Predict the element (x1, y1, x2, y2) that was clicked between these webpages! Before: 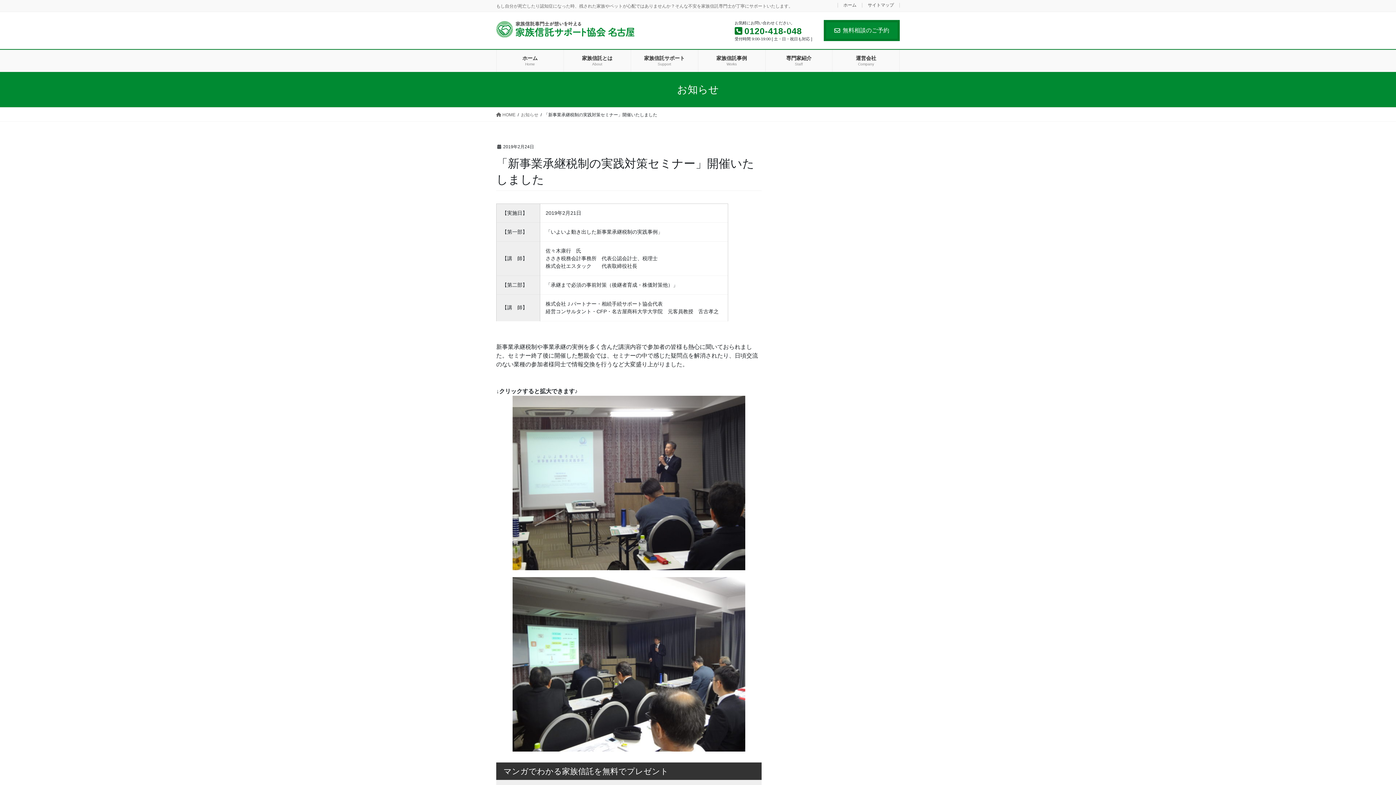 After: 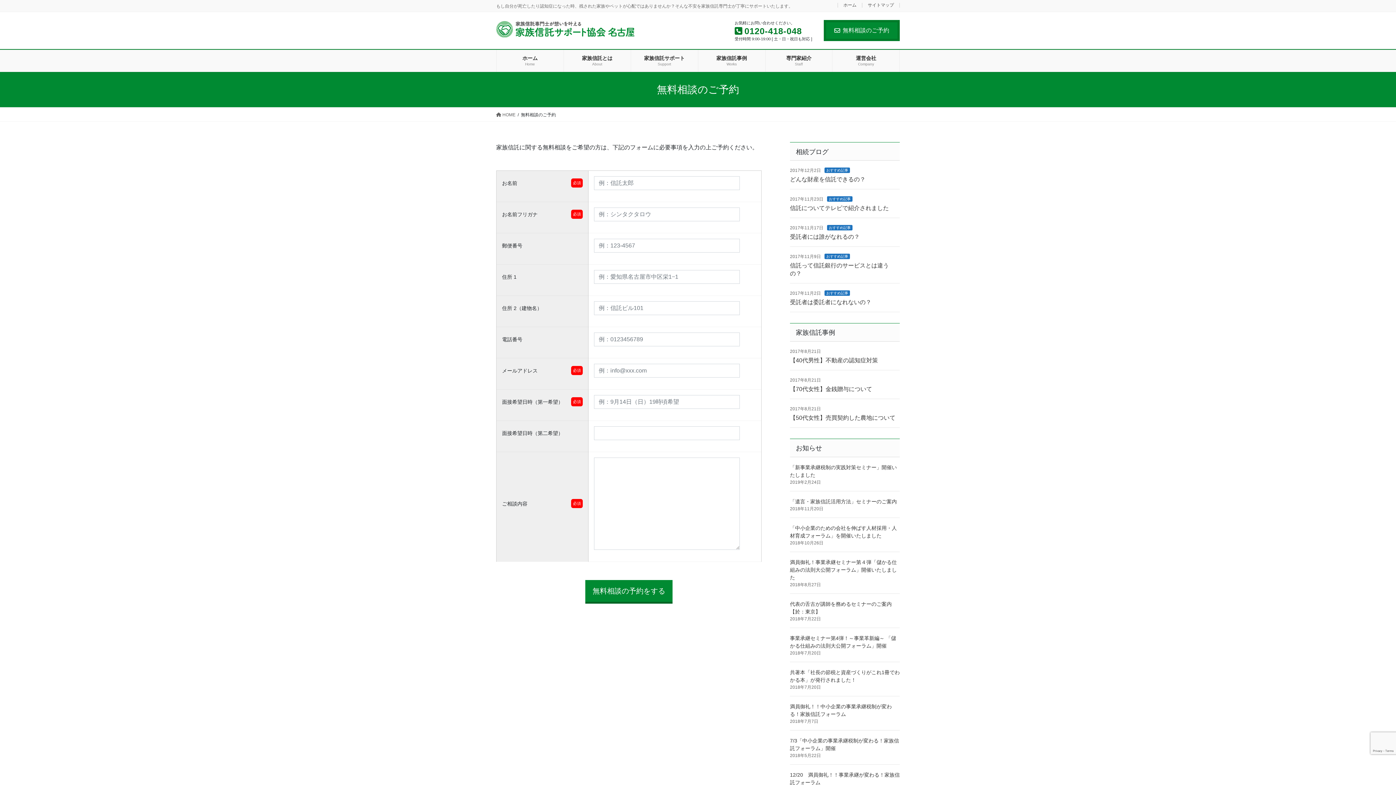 Action: bbox: (824, 20, 900, 40) label: 無料相談のご予約